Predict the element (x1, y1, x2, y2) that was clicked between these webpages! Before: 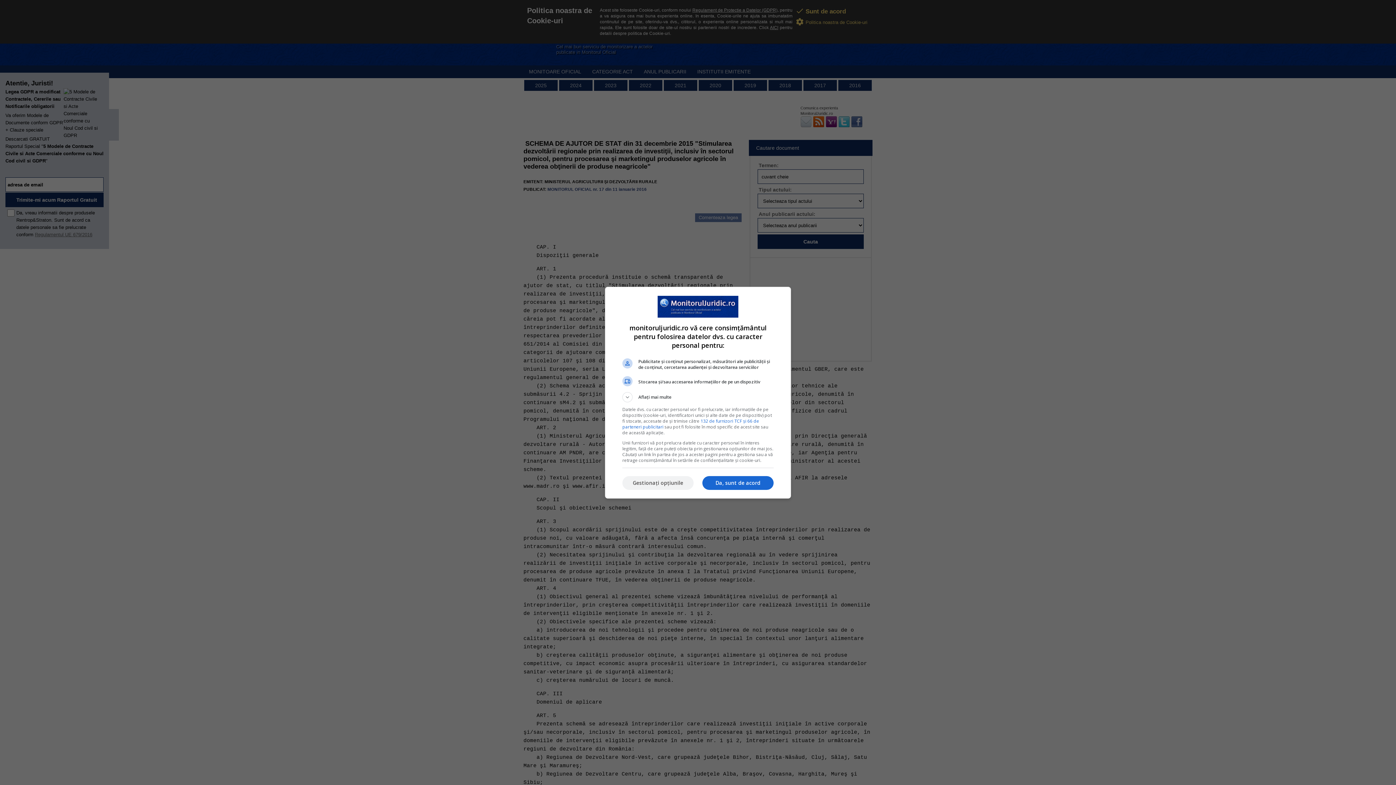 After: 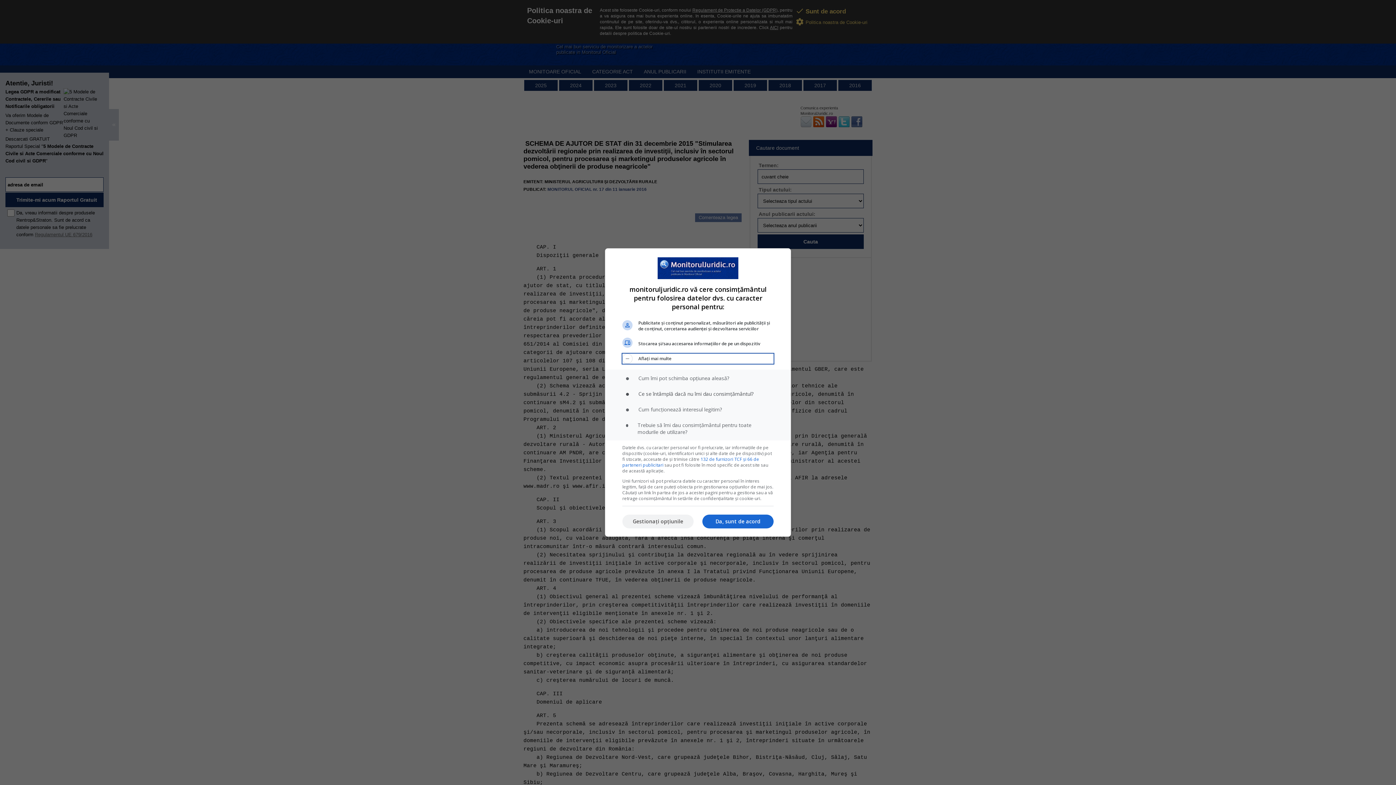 Action: label: Aflați mai multe bbox: (622, 392, 773, 402)